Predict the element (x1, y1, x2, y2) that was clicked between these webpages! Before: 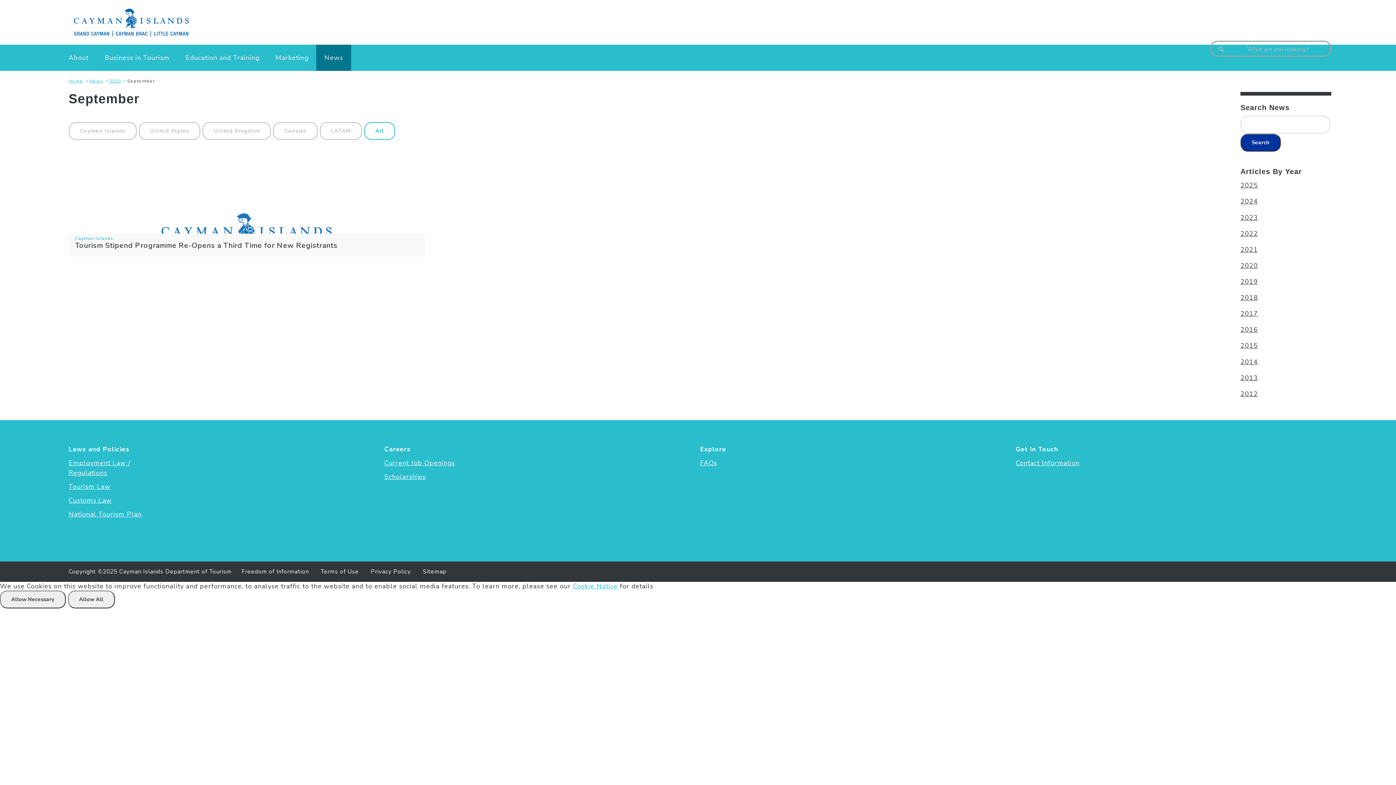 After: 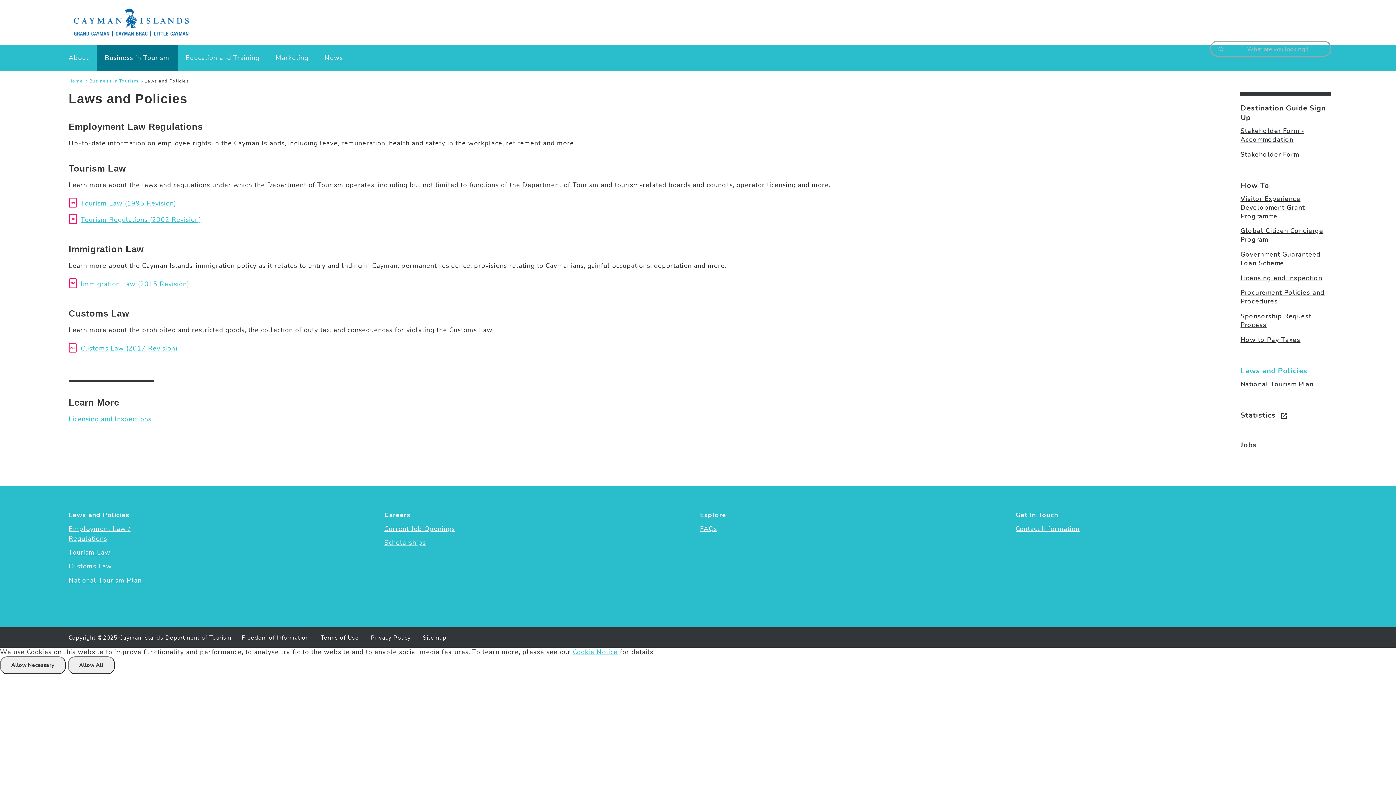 Action: bbox: (68, 482, 110, 491) label: Tourism Law